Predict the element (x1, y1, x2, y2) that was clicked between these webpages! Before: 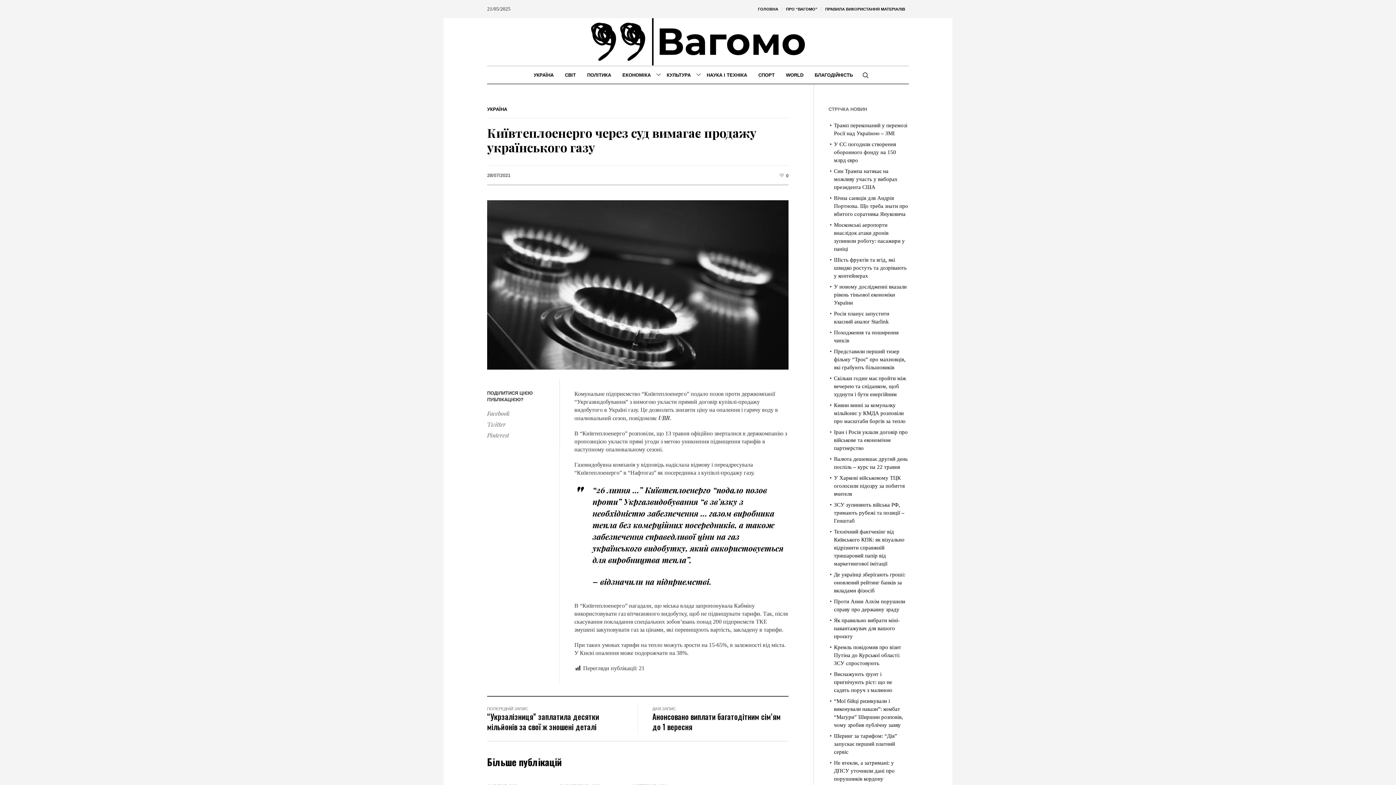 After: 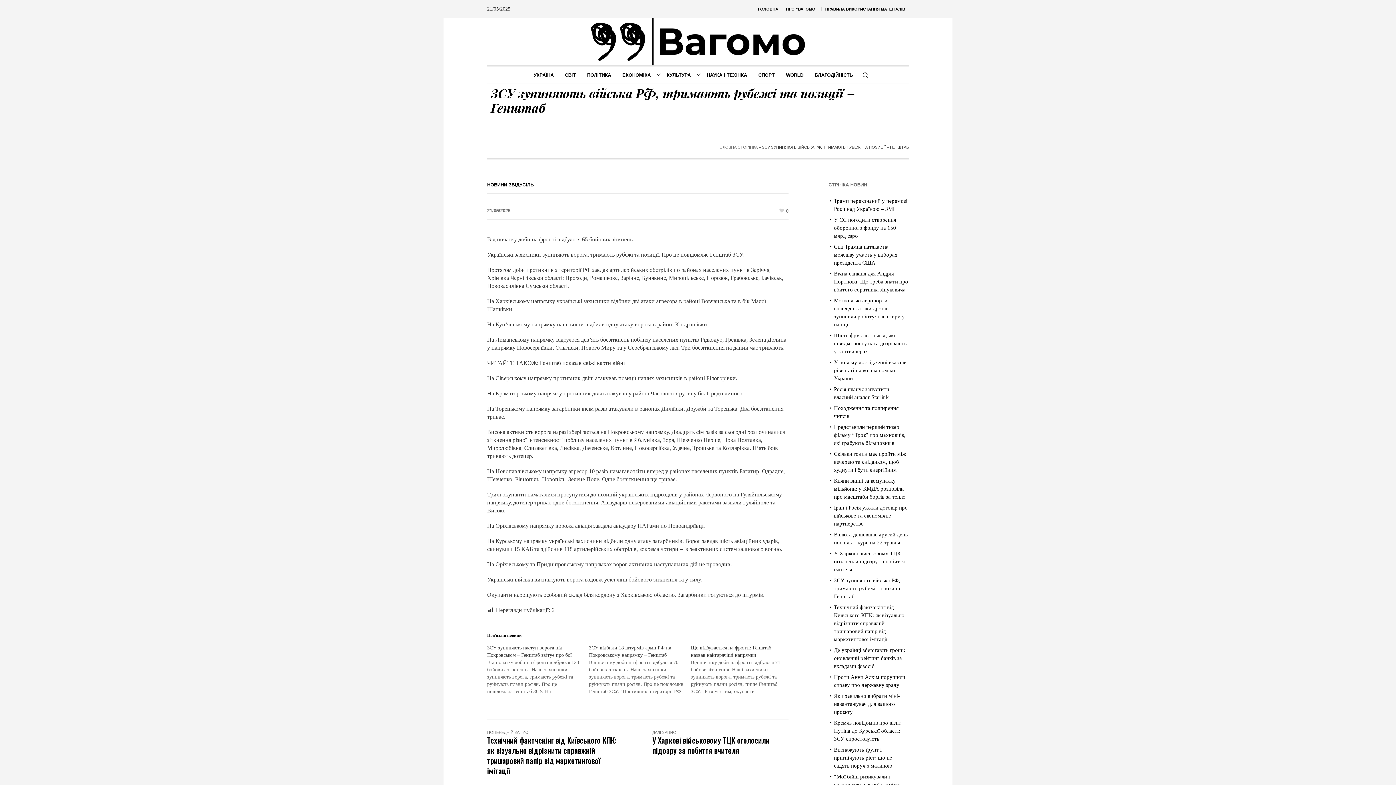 Action: bbox: (834, 502, 904, 524) label: ЗСУ зупиняють війська РФ, тримають рубежі та позиції – Генштаб